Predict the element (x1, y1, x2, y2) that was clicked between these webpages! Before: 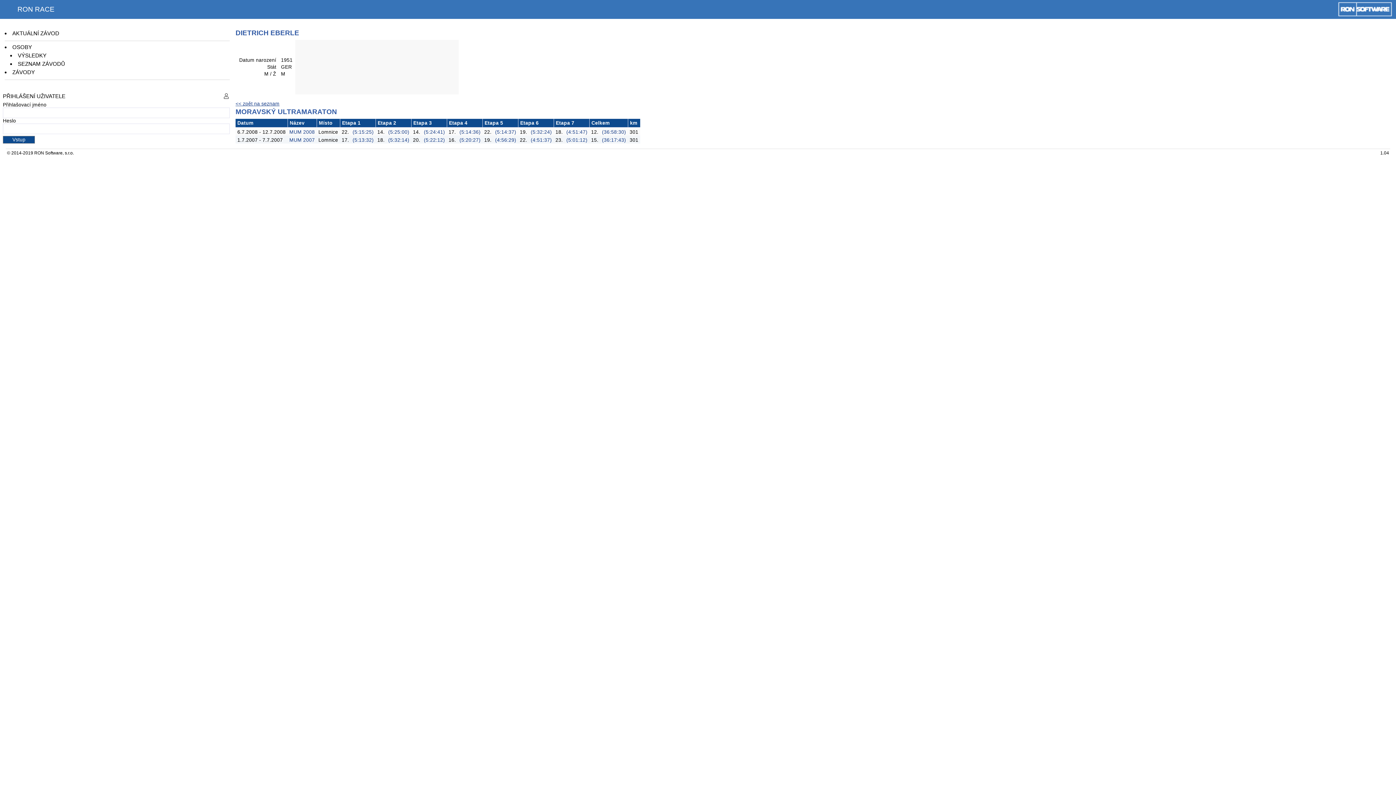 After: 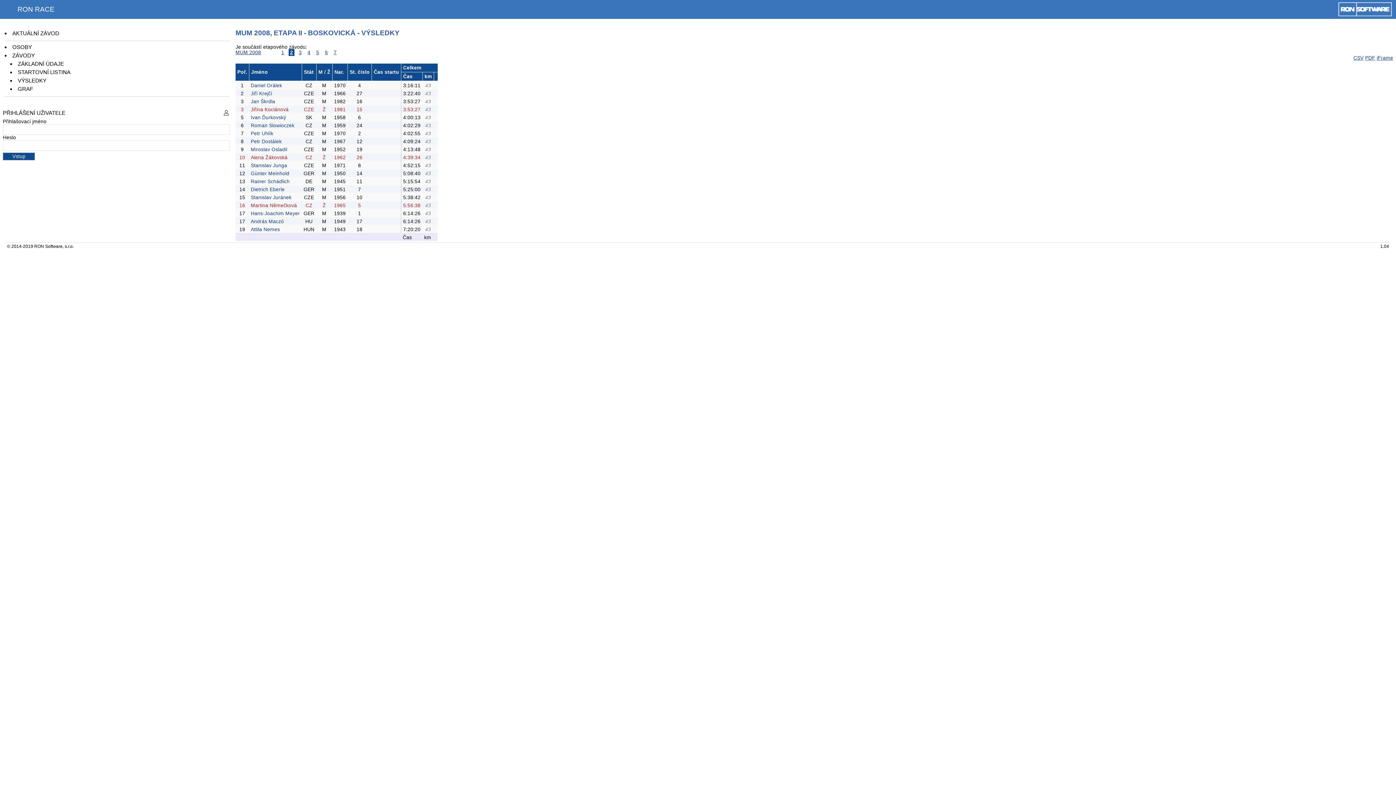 Action: bbox: (388, 129, 409, 134) label: (5:25:00)